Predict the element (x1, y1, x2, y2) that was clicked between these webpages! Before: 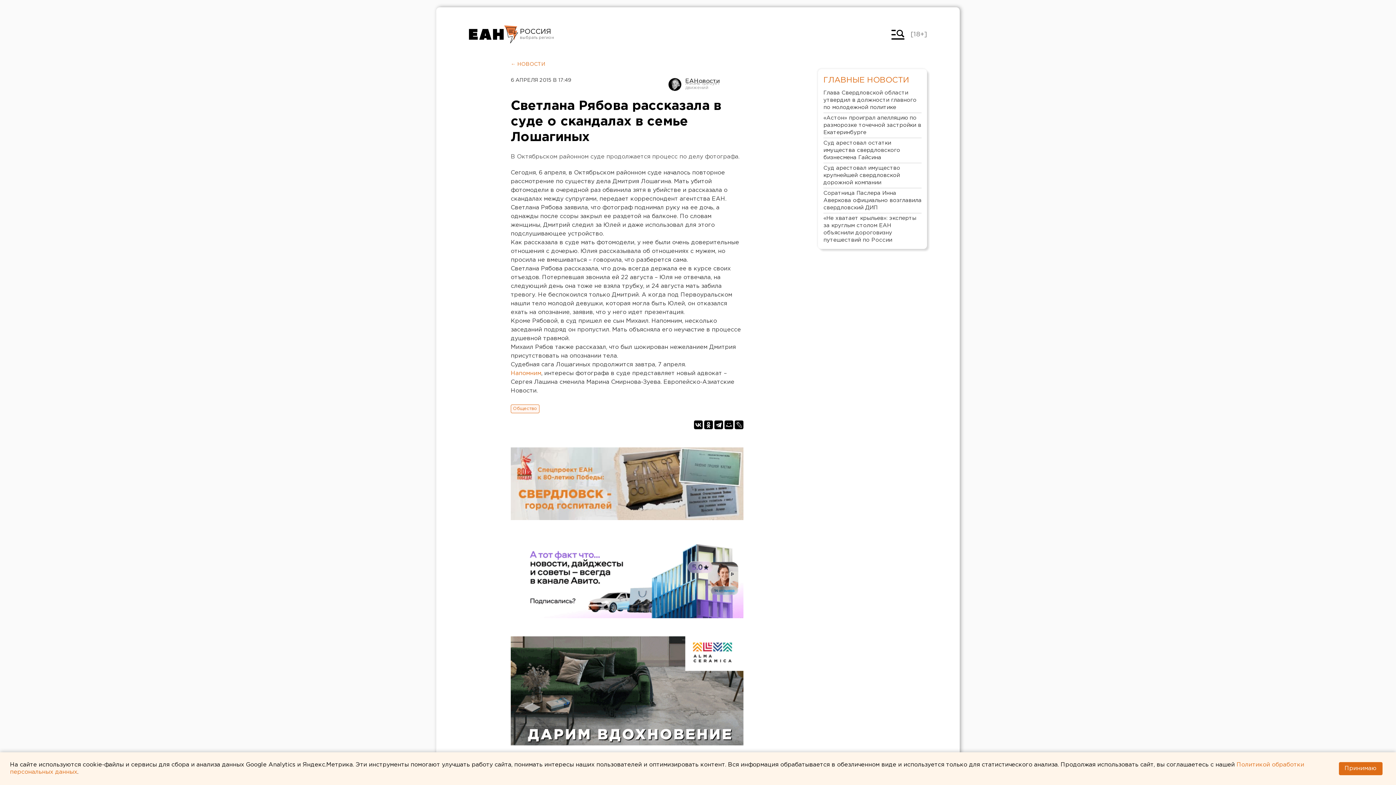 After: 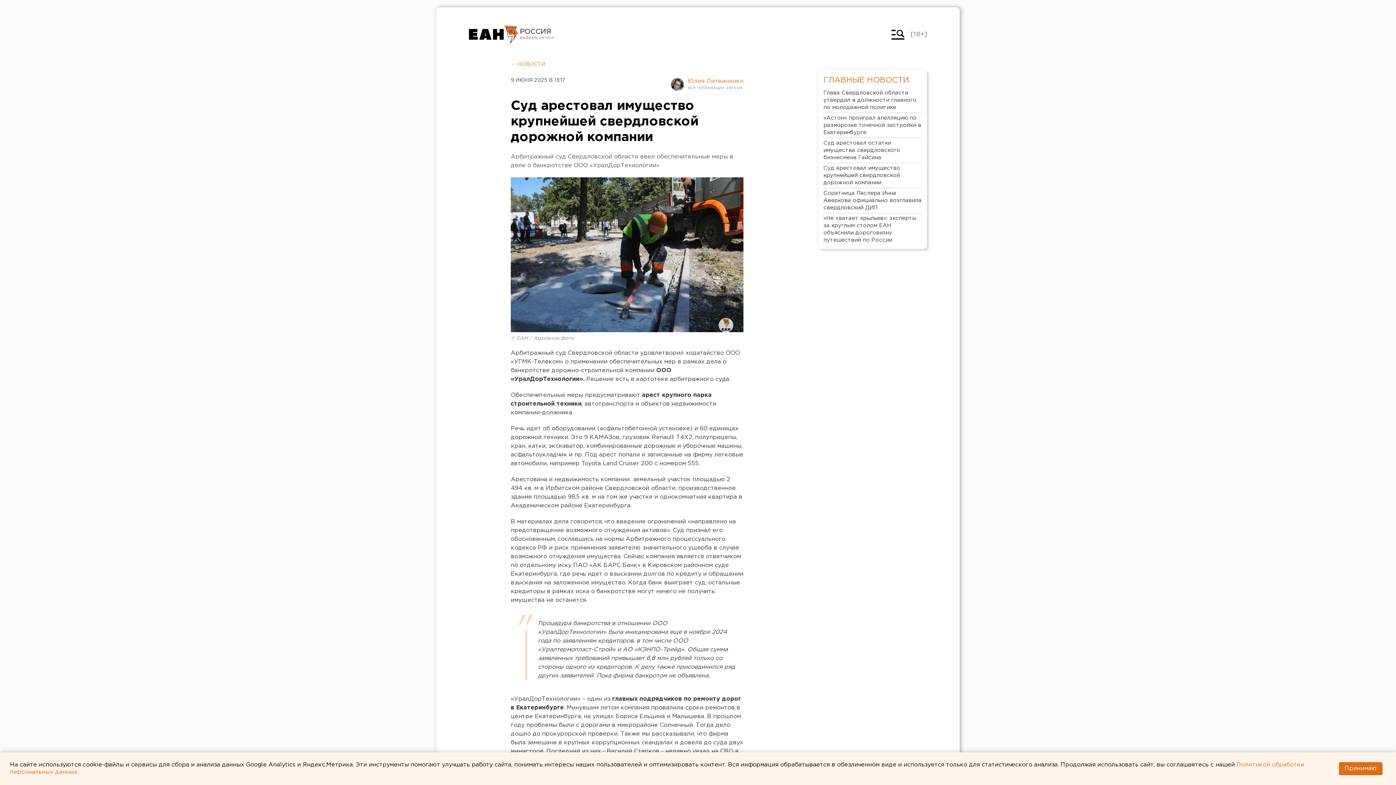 Action: label: Суд арестовал имущество крупнейшей свердловской дорожной компании bbox: (823, 163, 921, 188)